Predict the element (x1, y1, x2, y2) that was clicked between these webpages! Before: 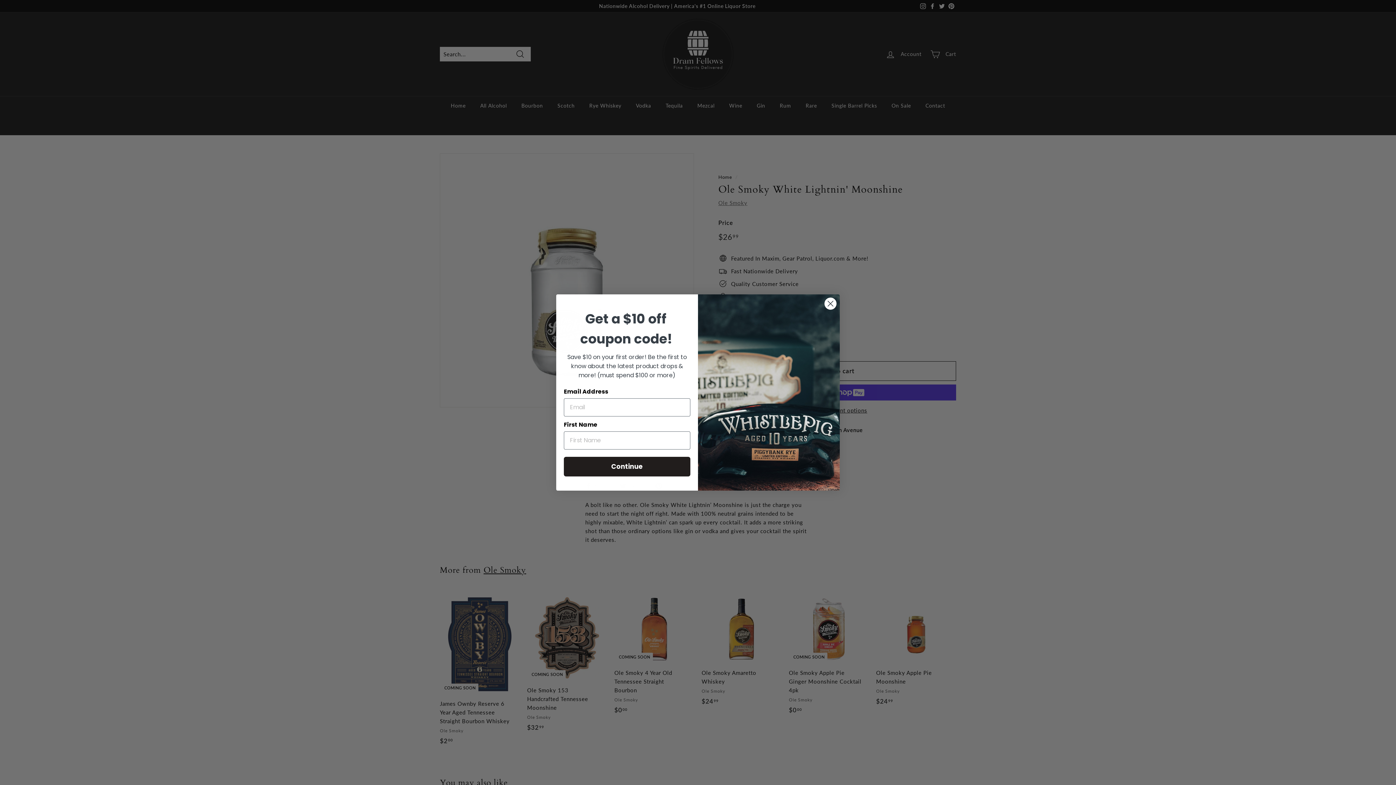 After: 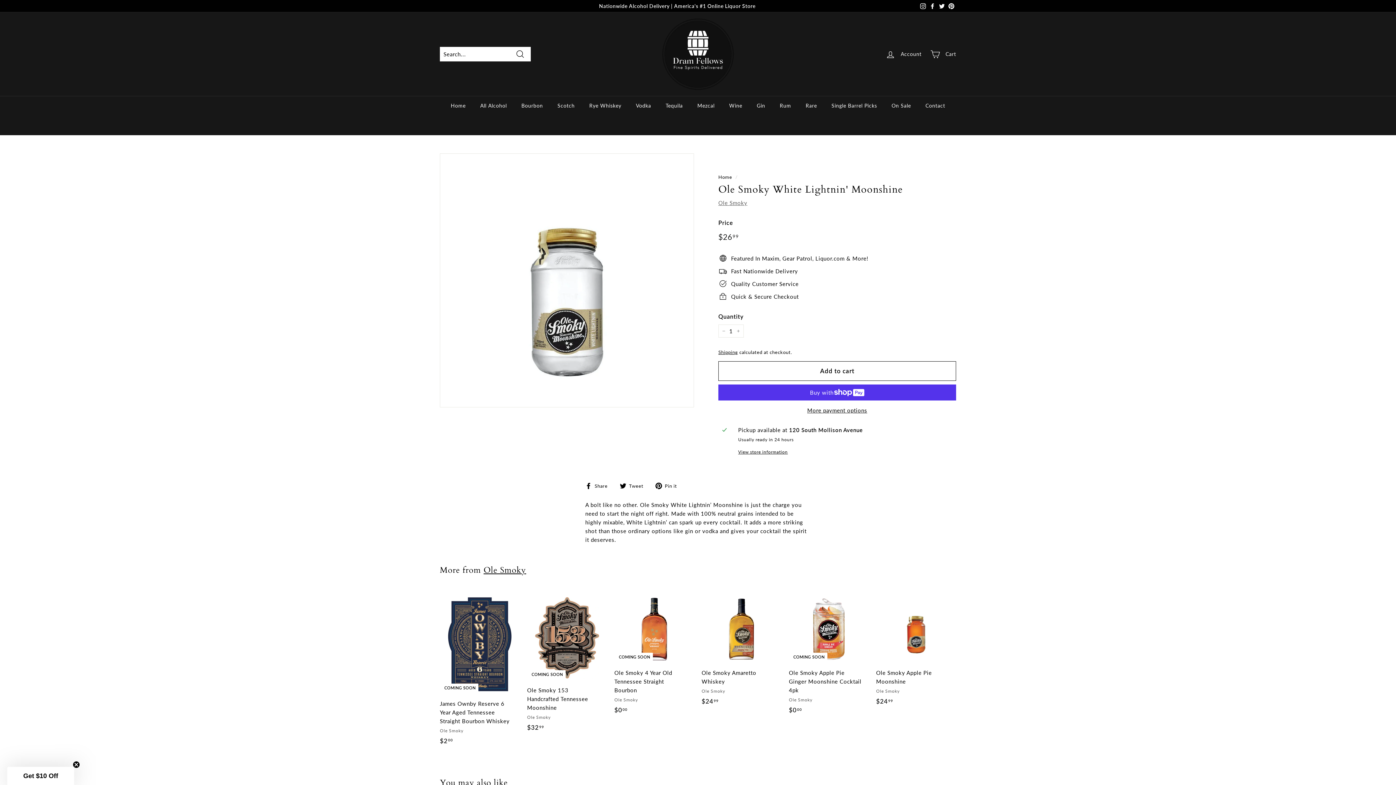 Action: label: Close dialog bbox: (824, 297, 837, 310)